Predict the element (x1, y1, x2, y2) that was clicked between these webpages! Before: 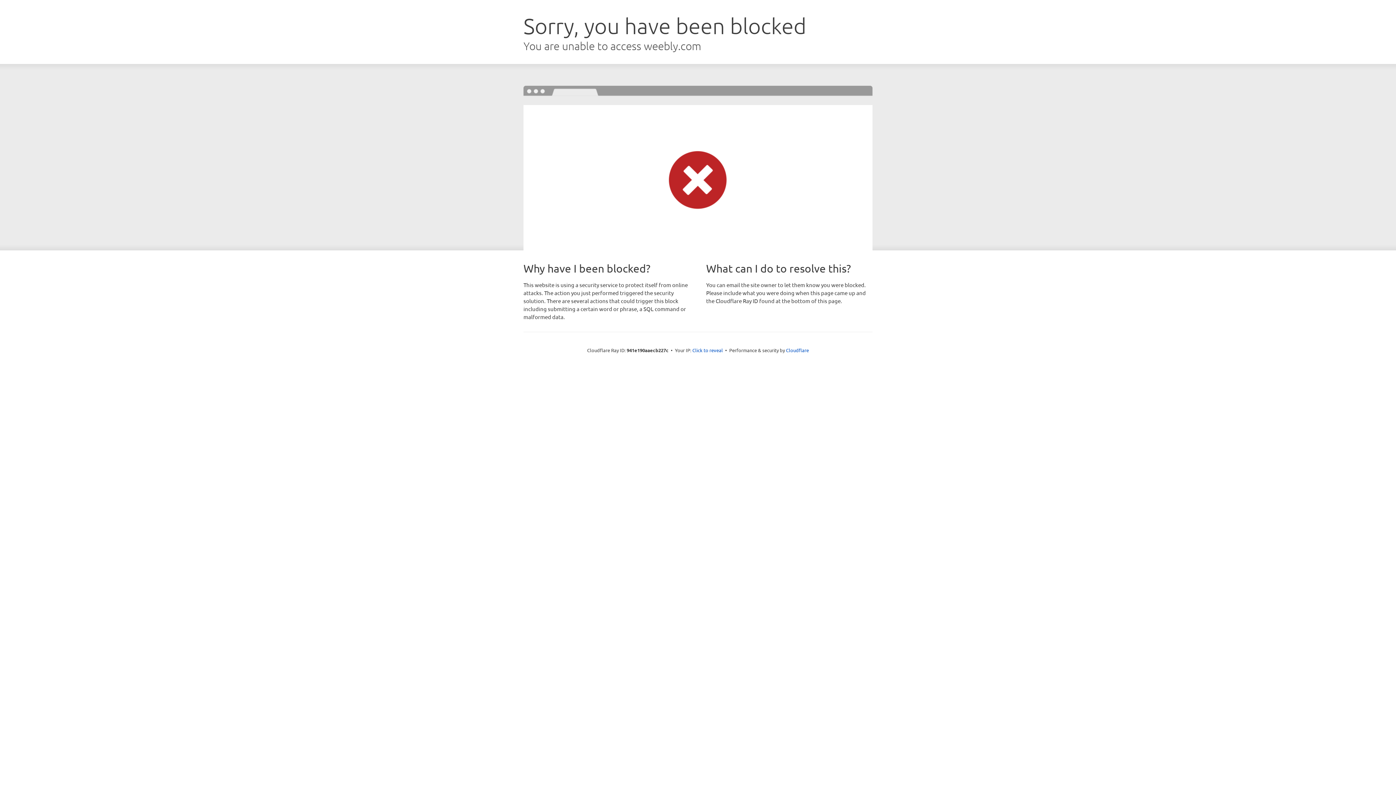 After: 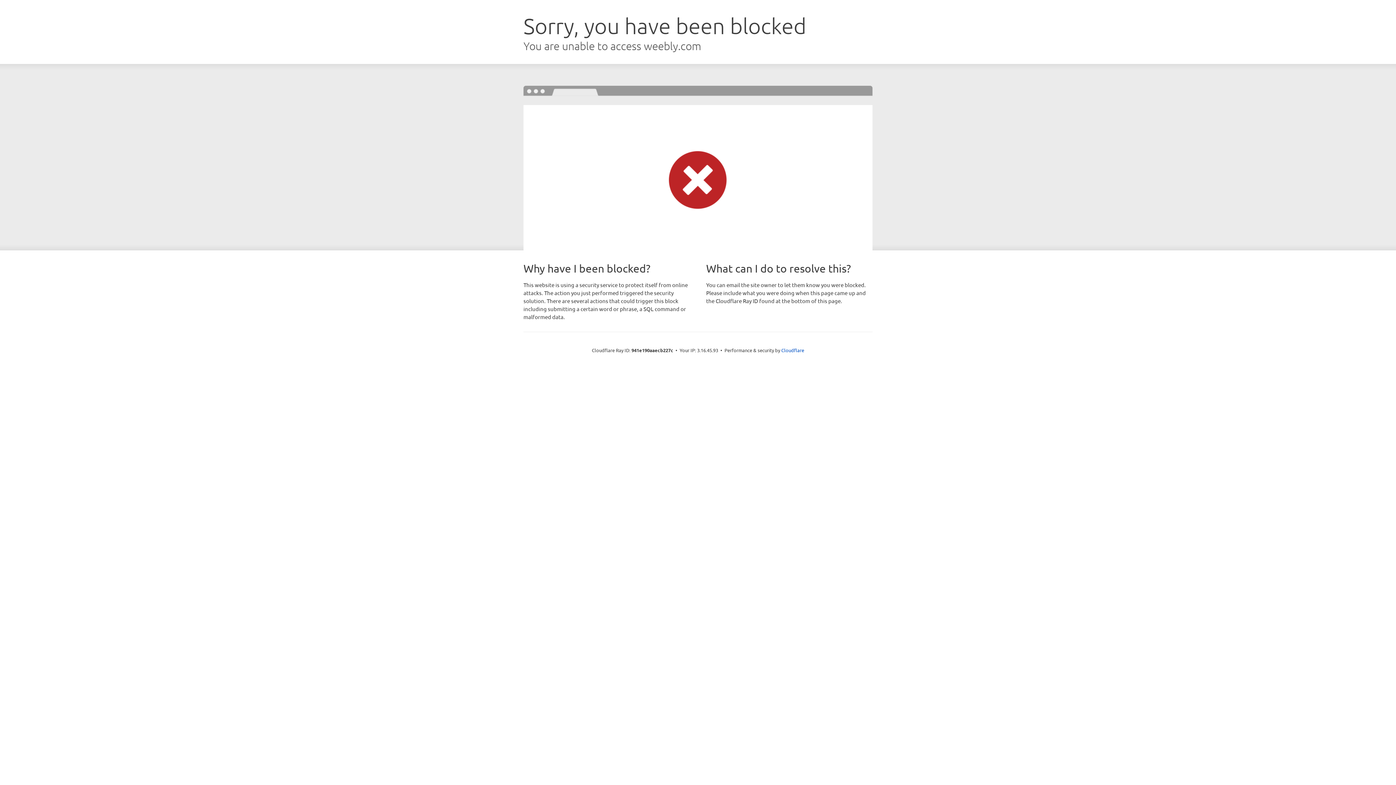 Action: bbox: (692, 346, 723, 353) label: Click to reveal